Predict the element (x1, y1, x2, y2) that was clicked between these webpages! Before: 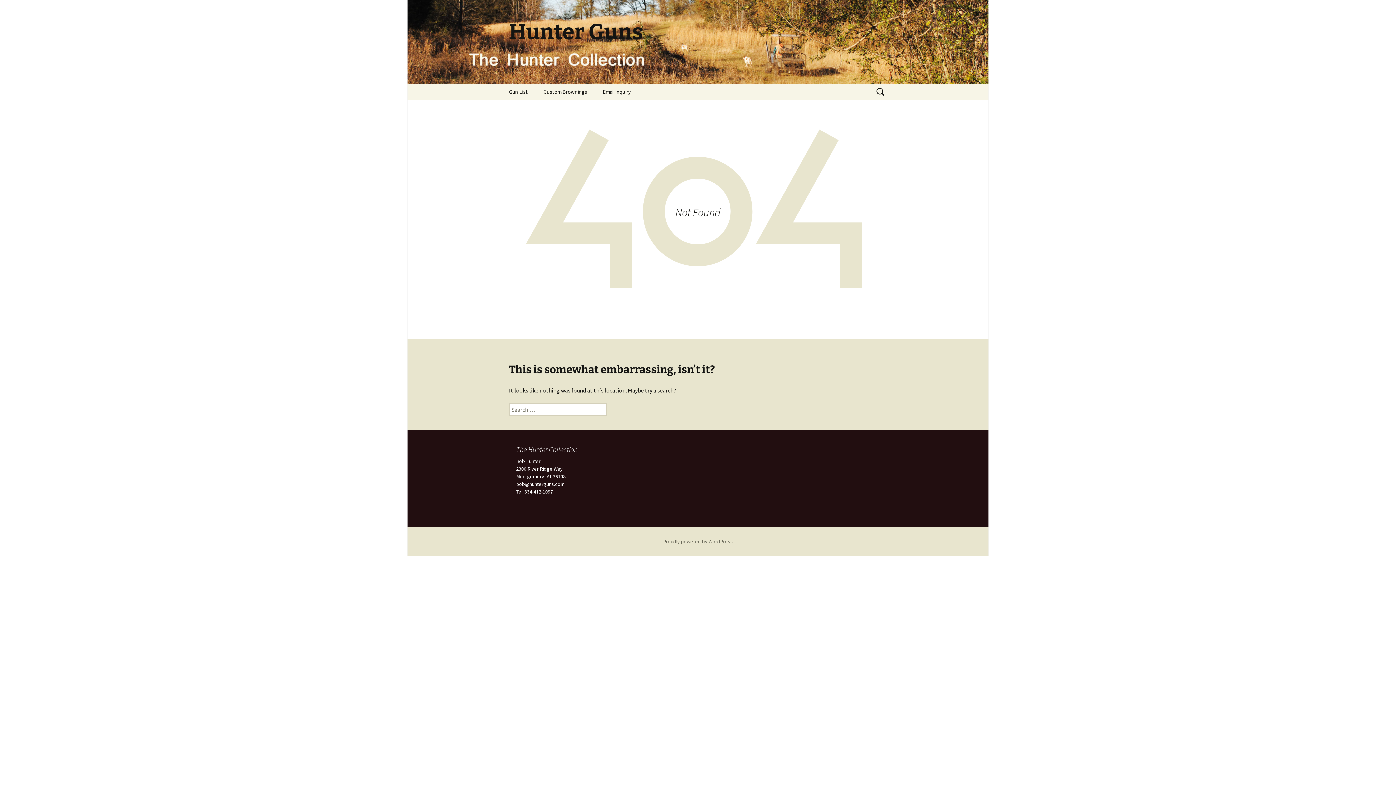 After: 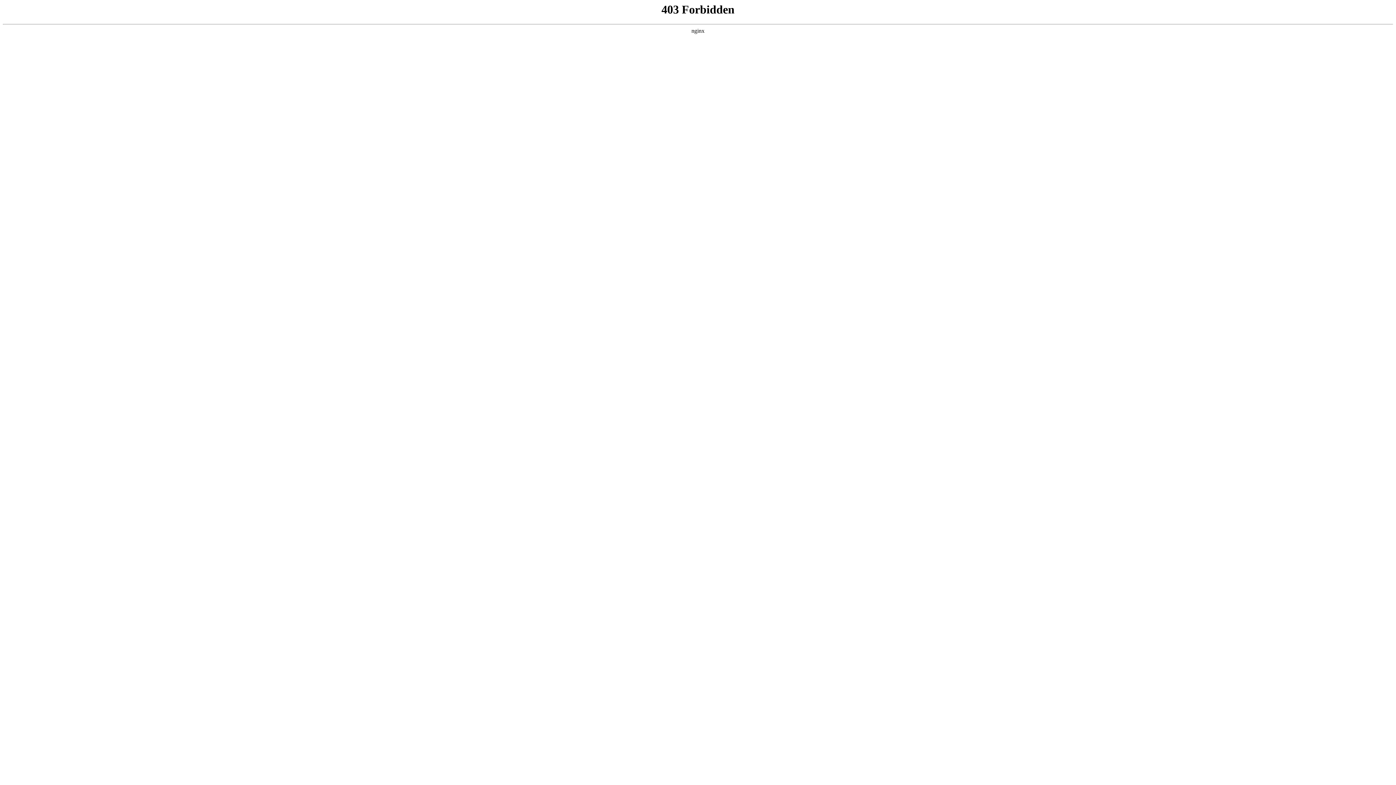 Action: label: Proudly powered by WordPress bbox: (663, 538, 733, 545)